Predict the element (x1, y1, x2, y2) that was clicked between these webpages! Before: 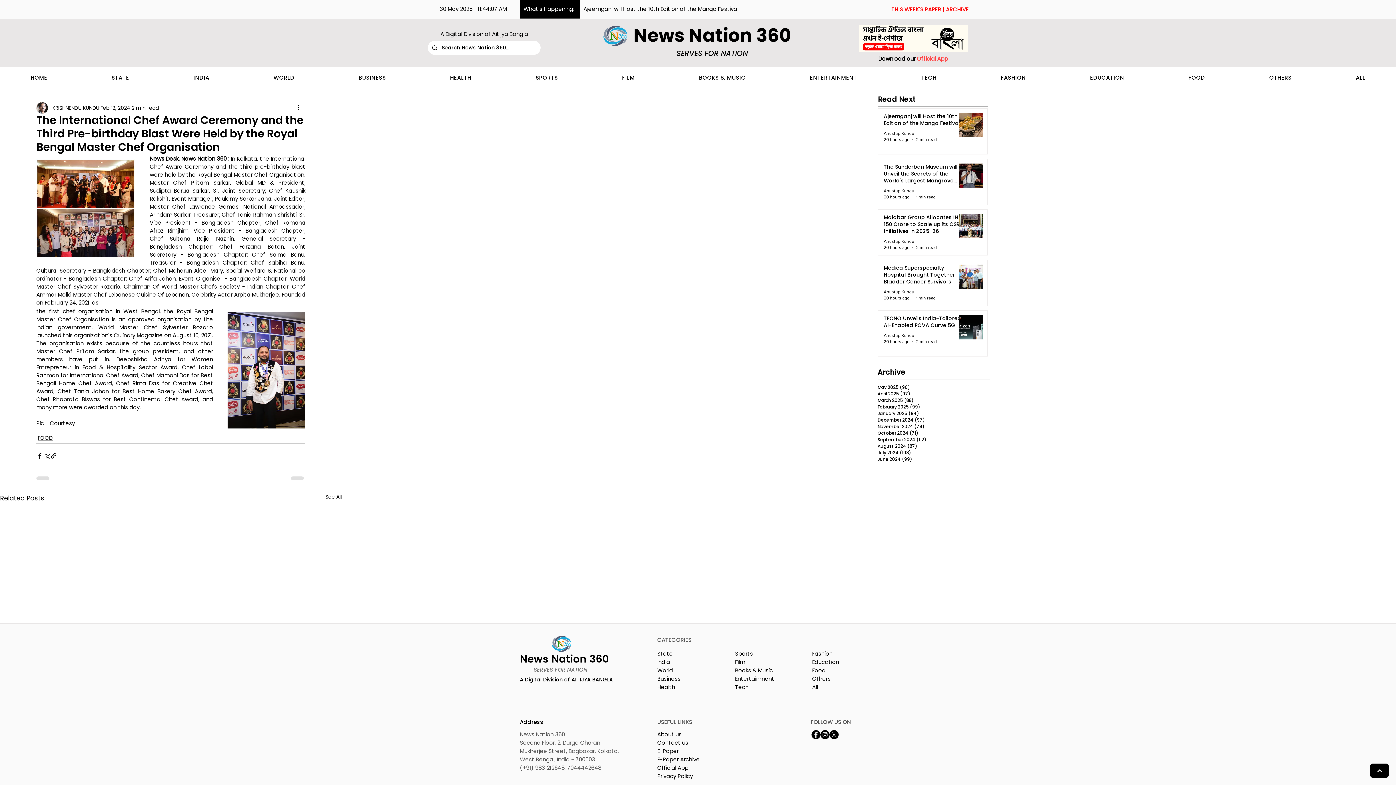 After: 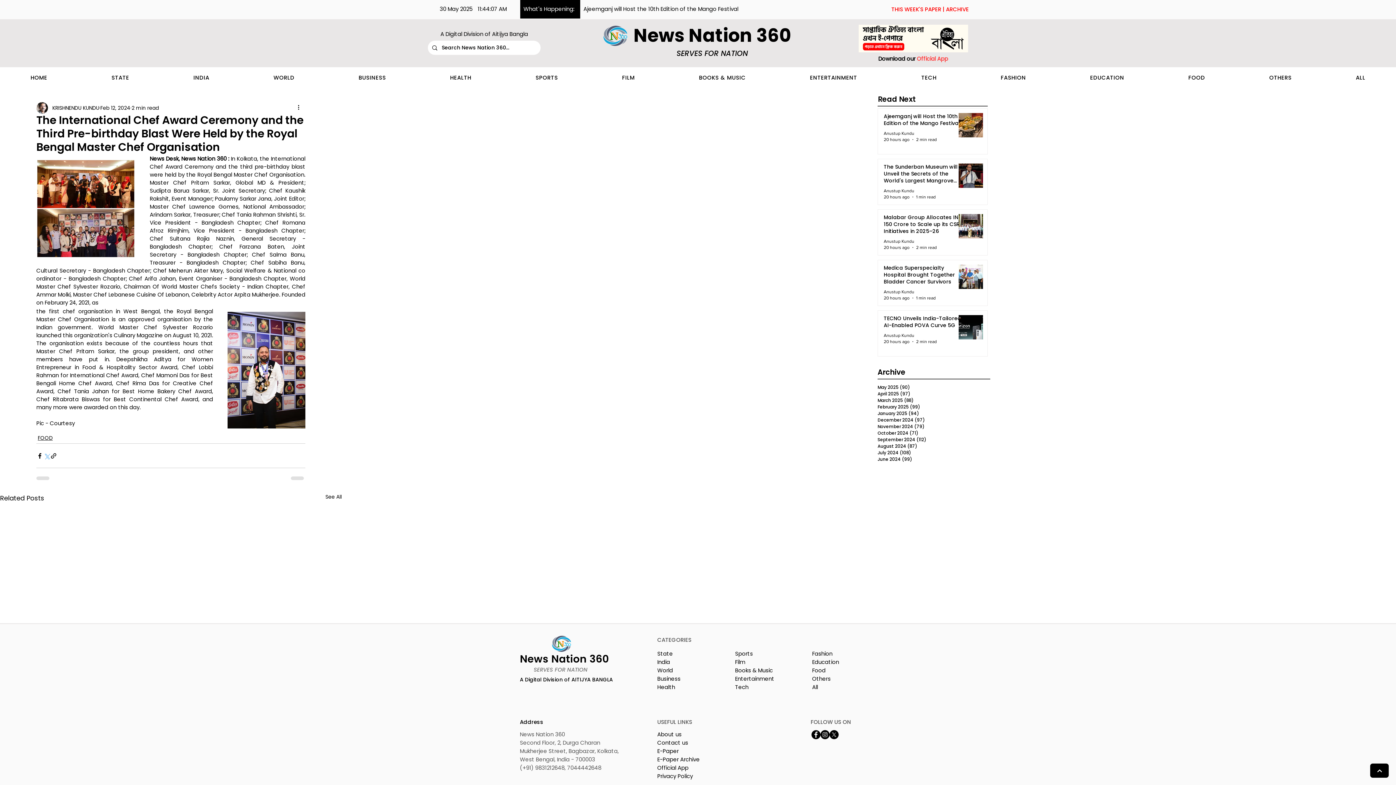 Action: bbox: (43, 452, 50, 459) label: Share via X (Twitter)